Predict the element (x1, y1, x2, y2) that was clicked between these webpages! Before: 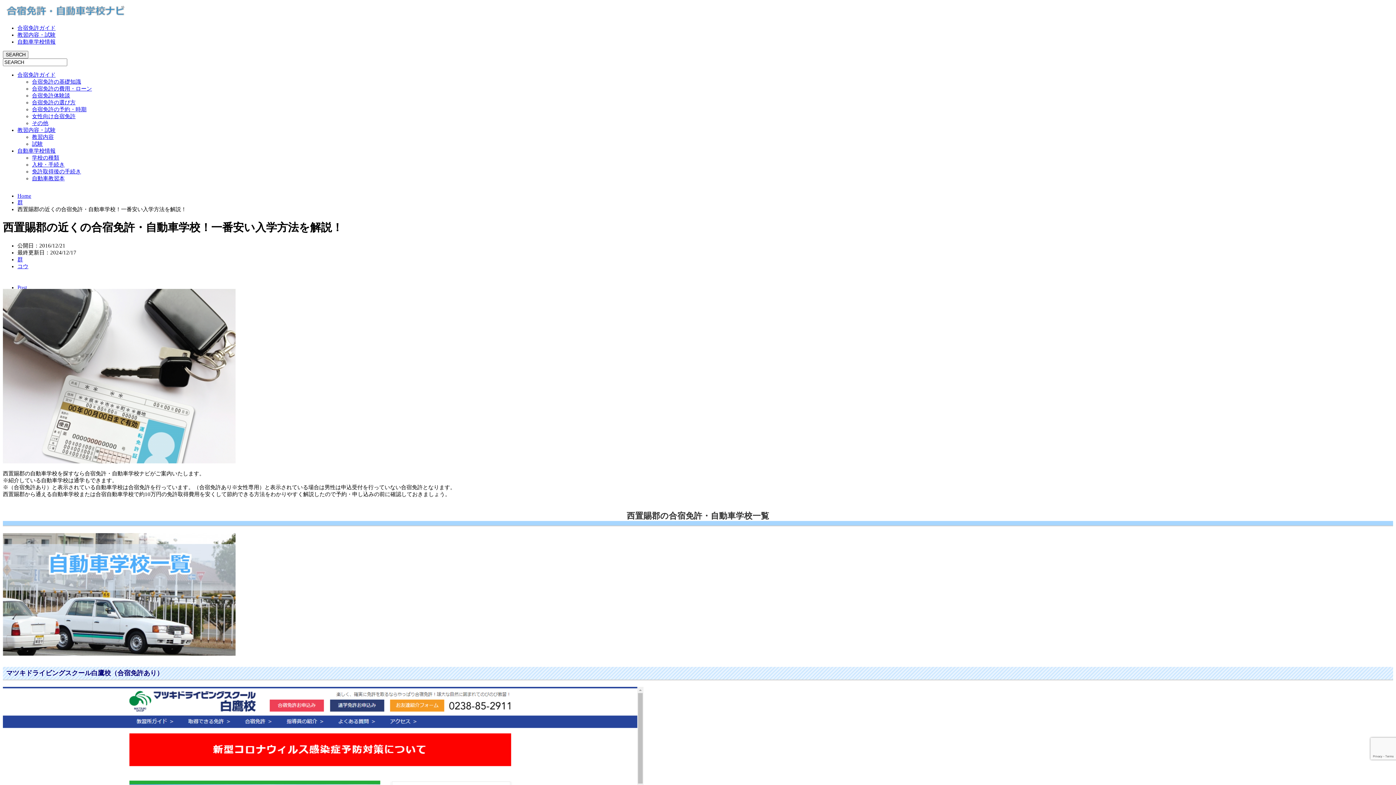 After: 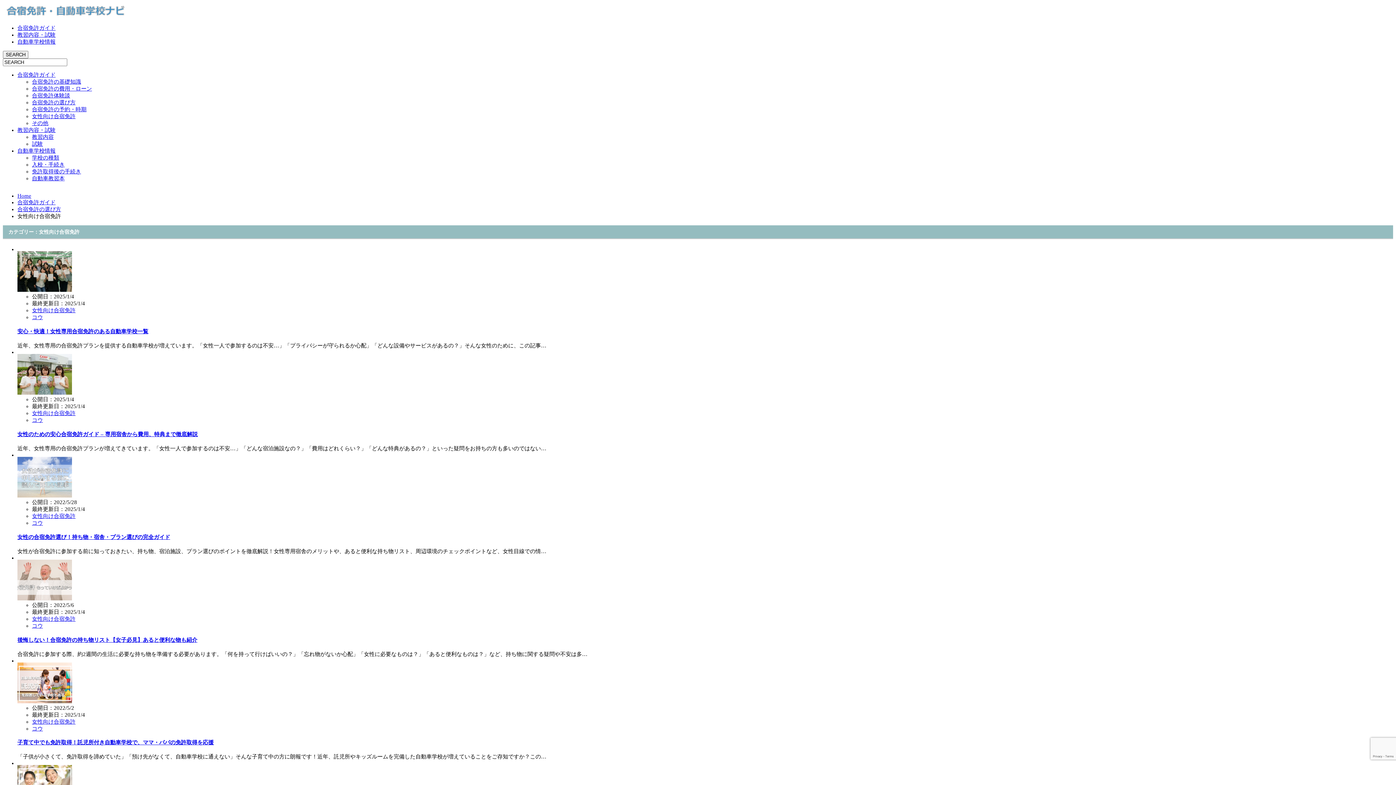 Action: label: 女性向け合宿免許 bbox: (32, 113, 75, 119)